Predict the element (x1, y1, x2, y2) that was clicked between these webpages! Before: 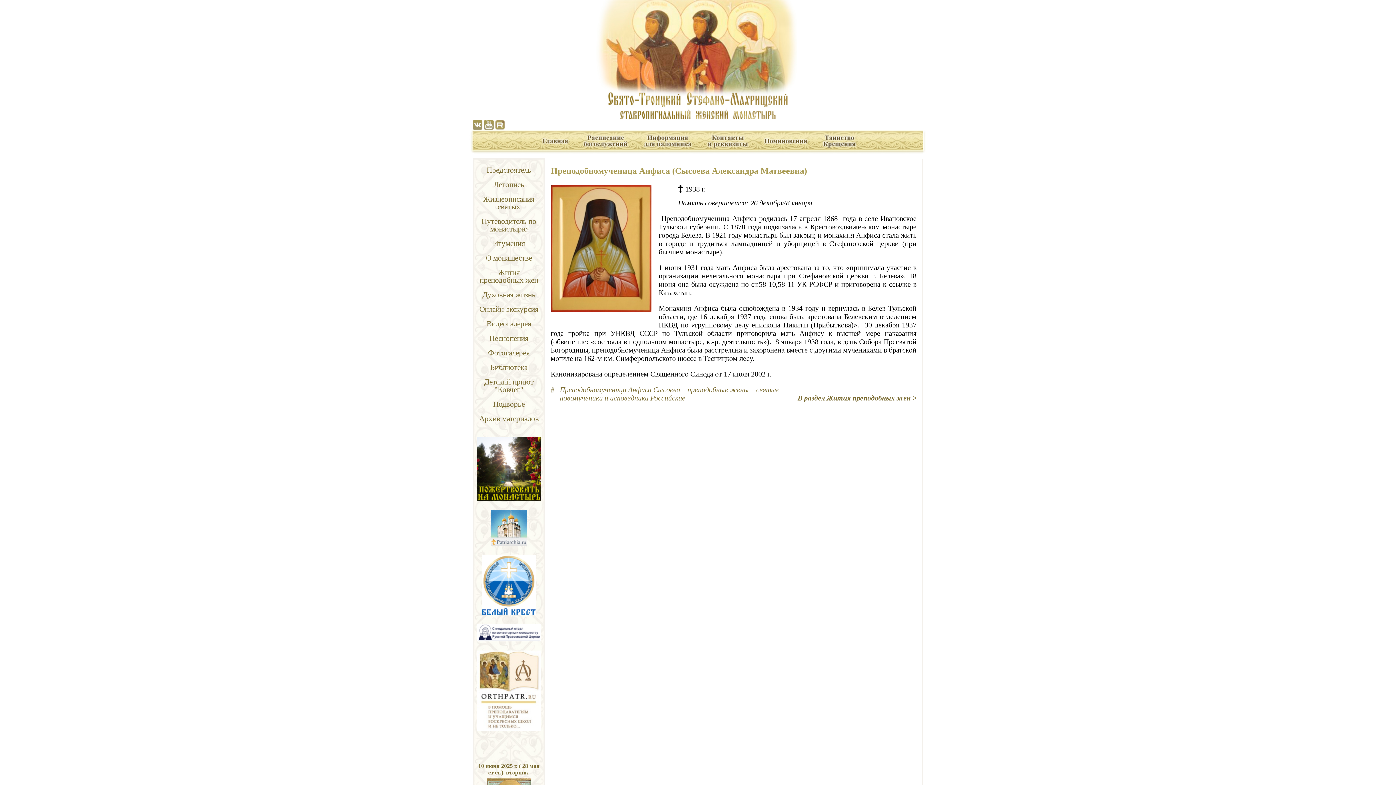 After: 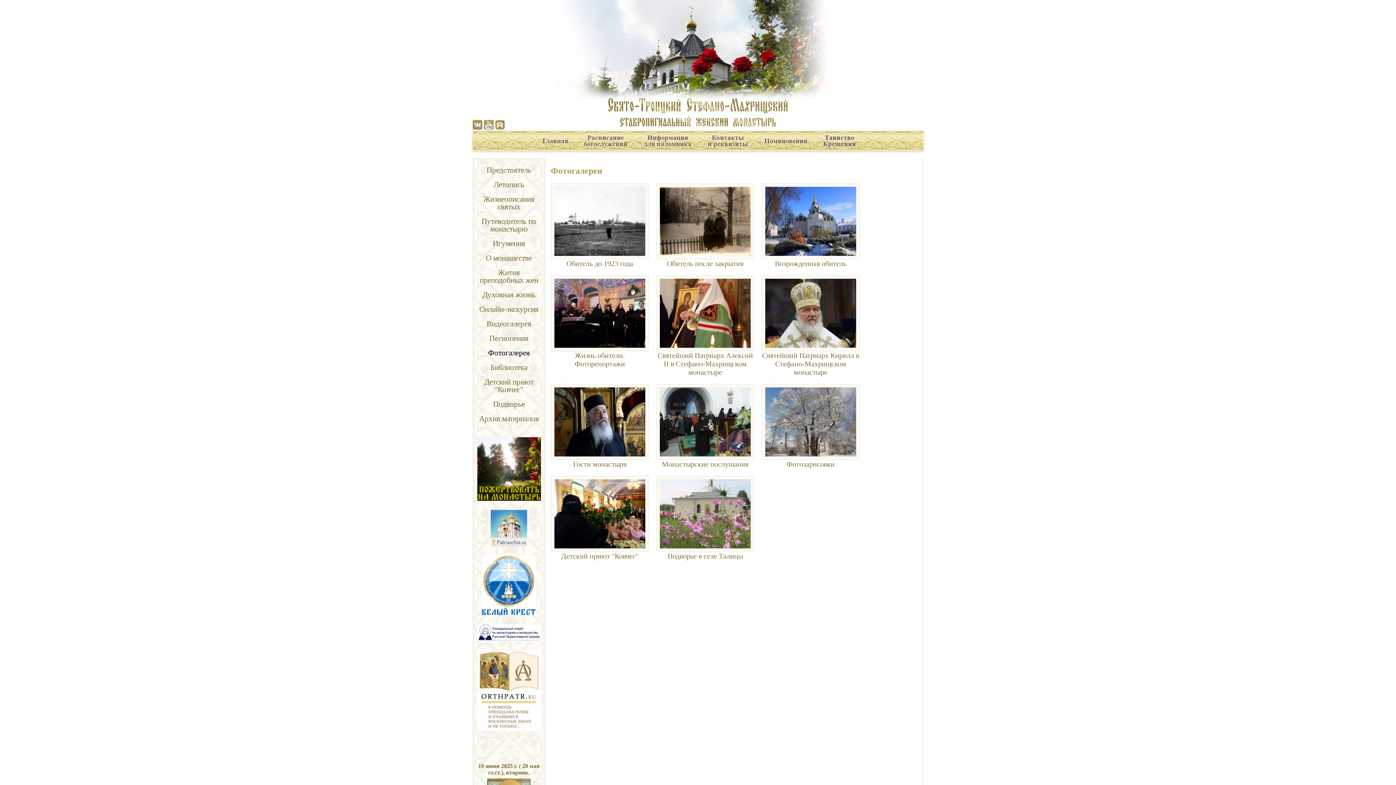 Action: label: Фотогалерея bbox: (488, 348, 530, 357)